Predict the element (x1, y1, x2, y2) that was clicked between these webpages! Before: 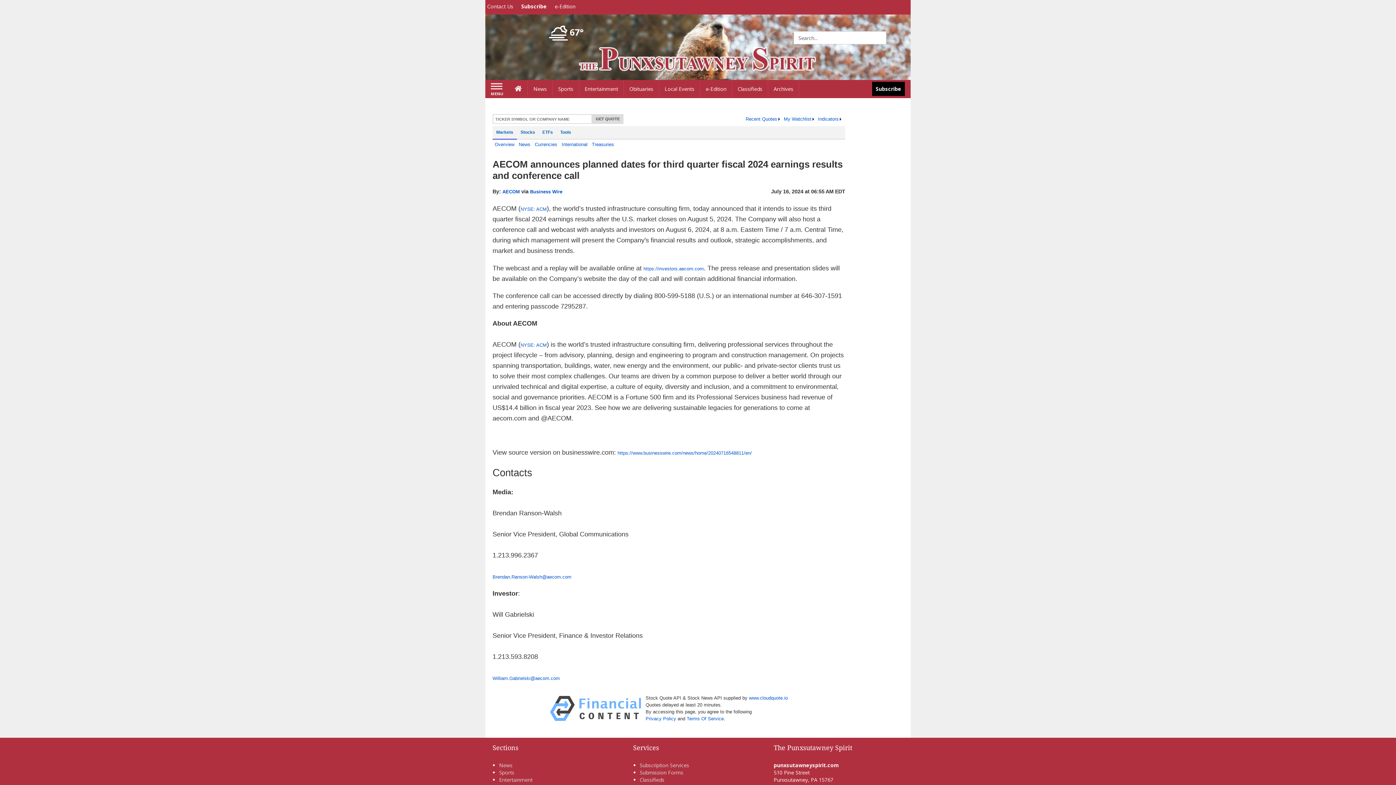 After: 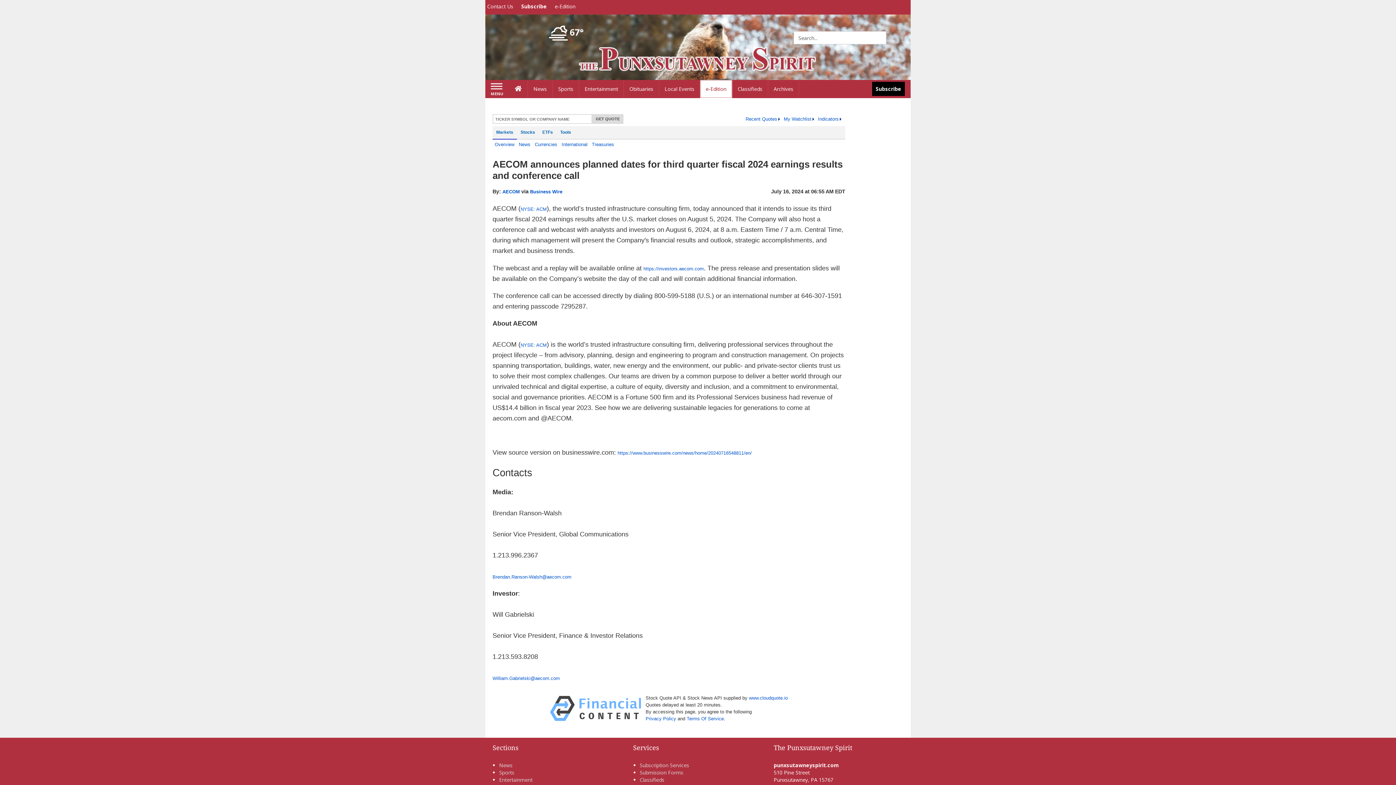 Action: label: e-Edition bbox: (700, 80, 732, 98)